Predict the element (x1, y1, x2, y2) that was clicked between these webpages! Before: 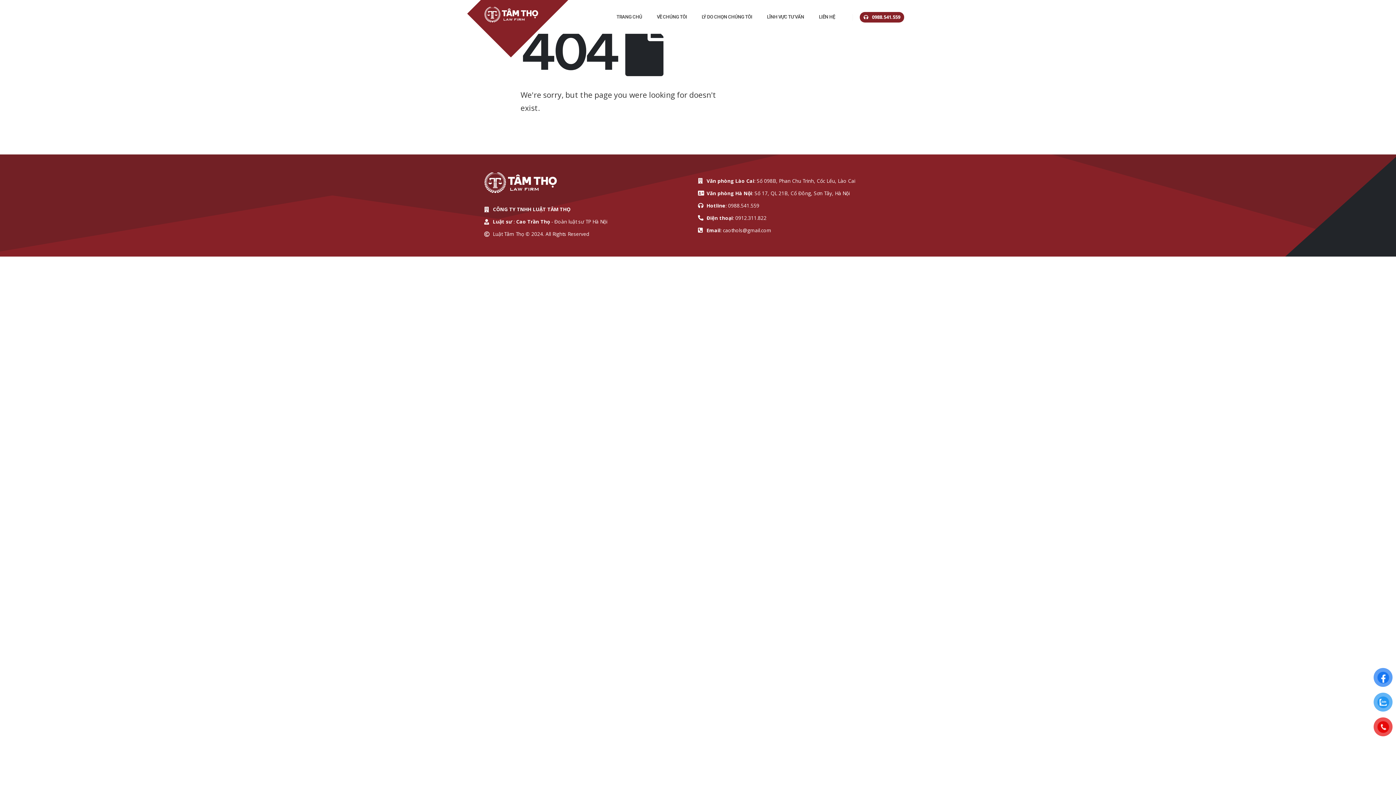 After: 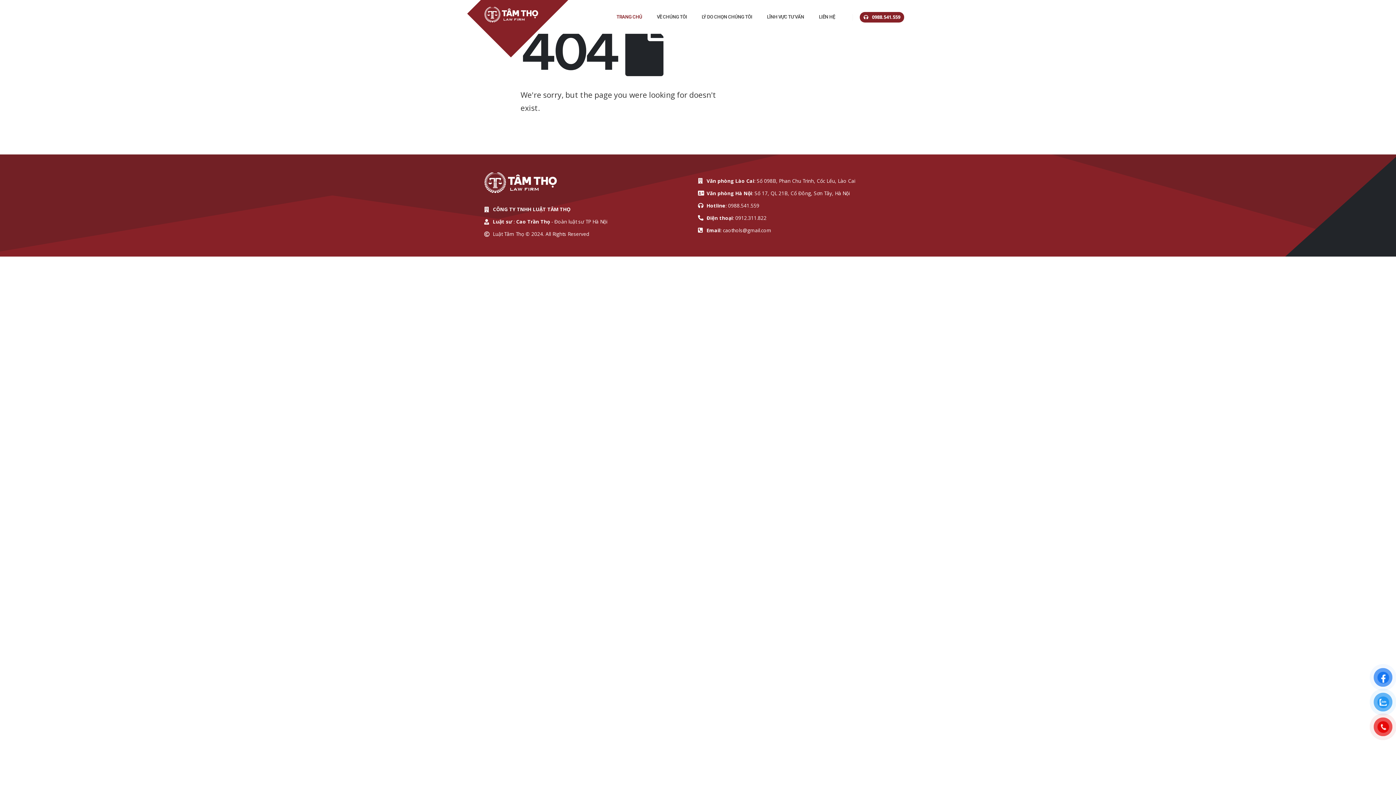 Action: label: TRANG CHỦ bbox: (609, 0, 649, 33)